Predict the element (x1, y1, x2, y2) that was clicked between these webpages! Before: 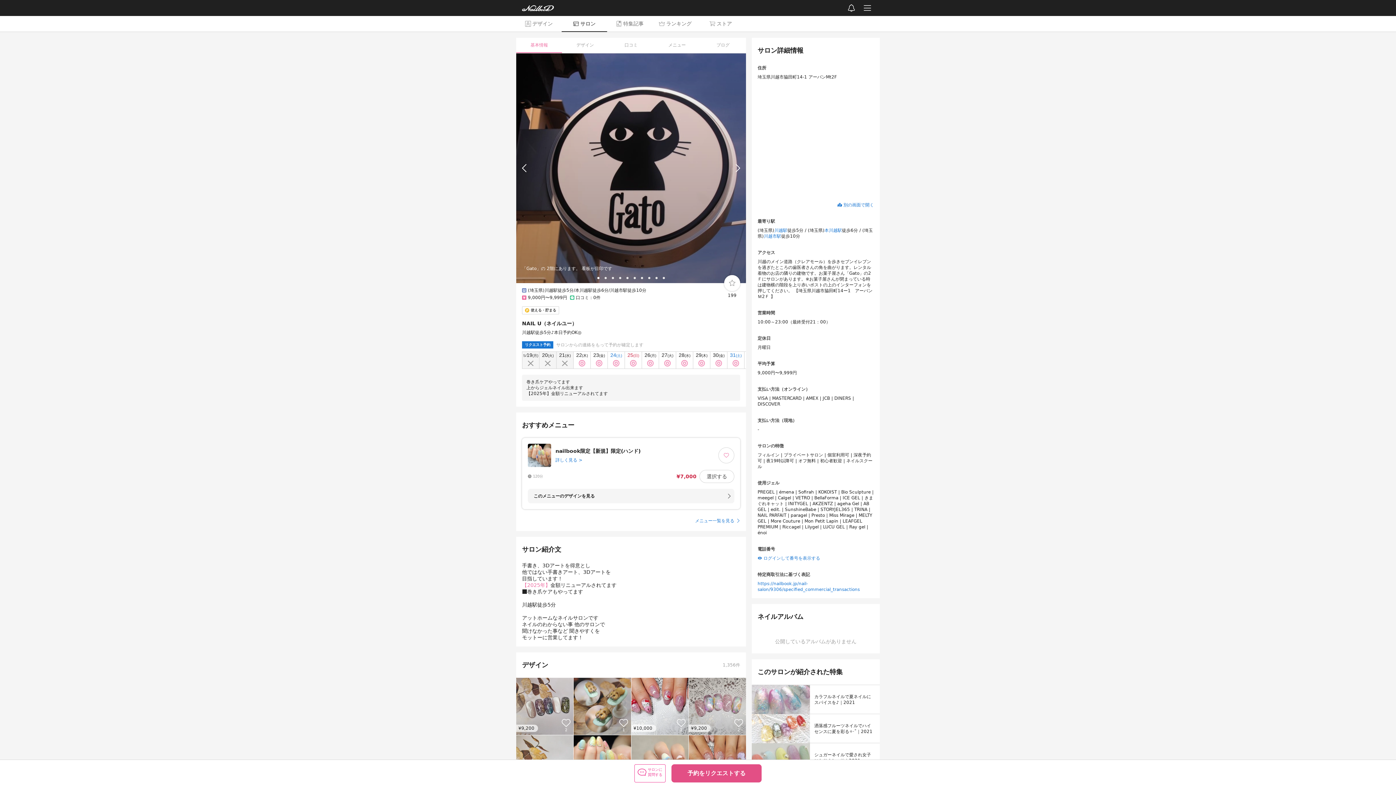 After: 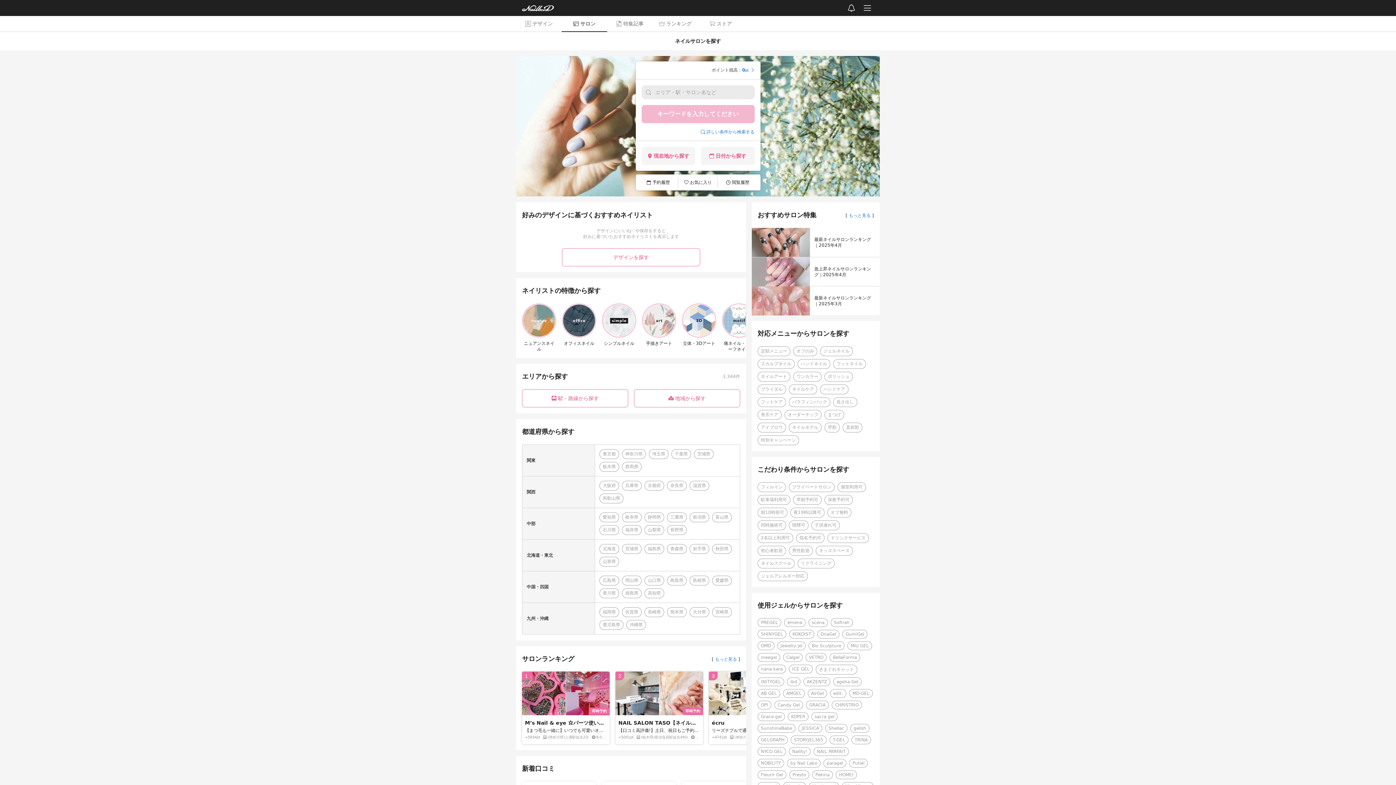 Action: label: サロン bbox: (561, 16, 607, 31)